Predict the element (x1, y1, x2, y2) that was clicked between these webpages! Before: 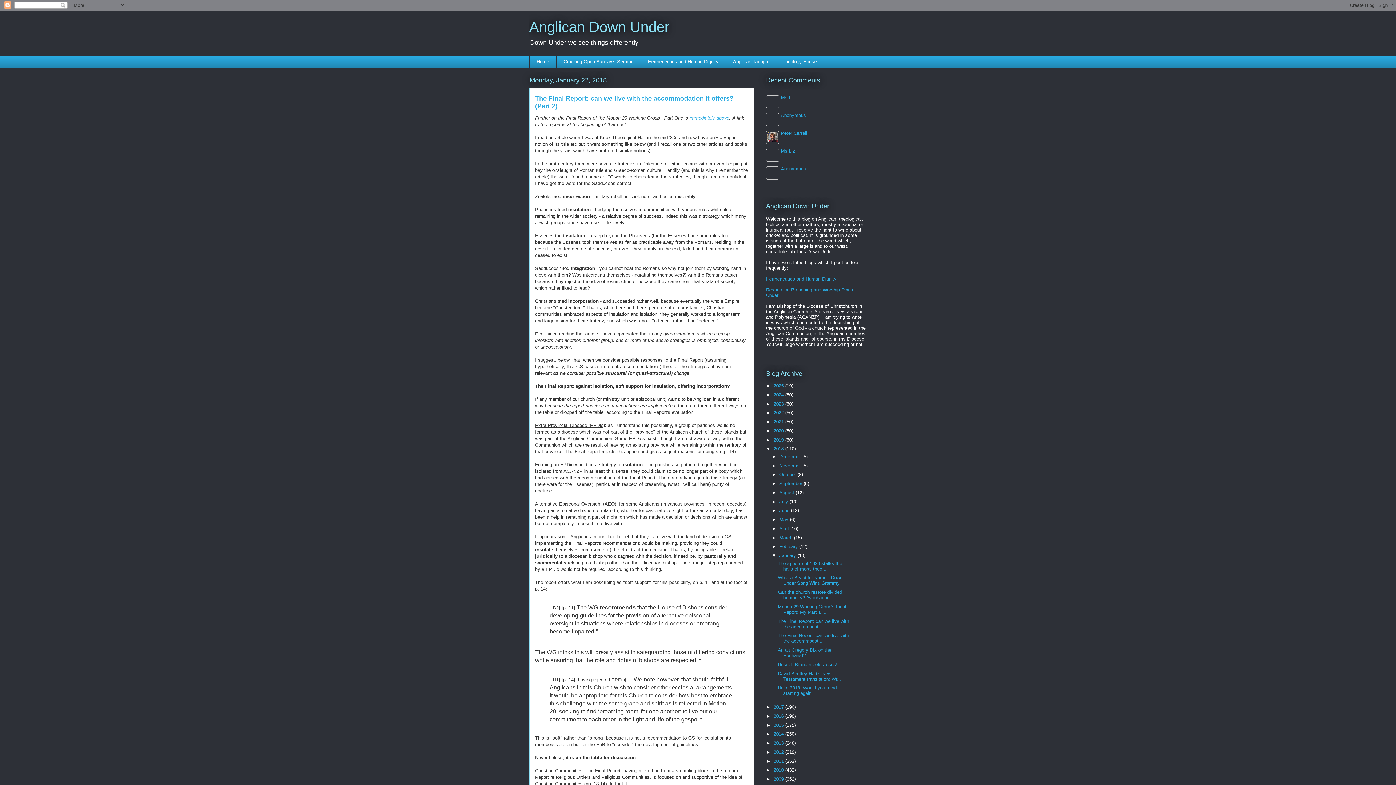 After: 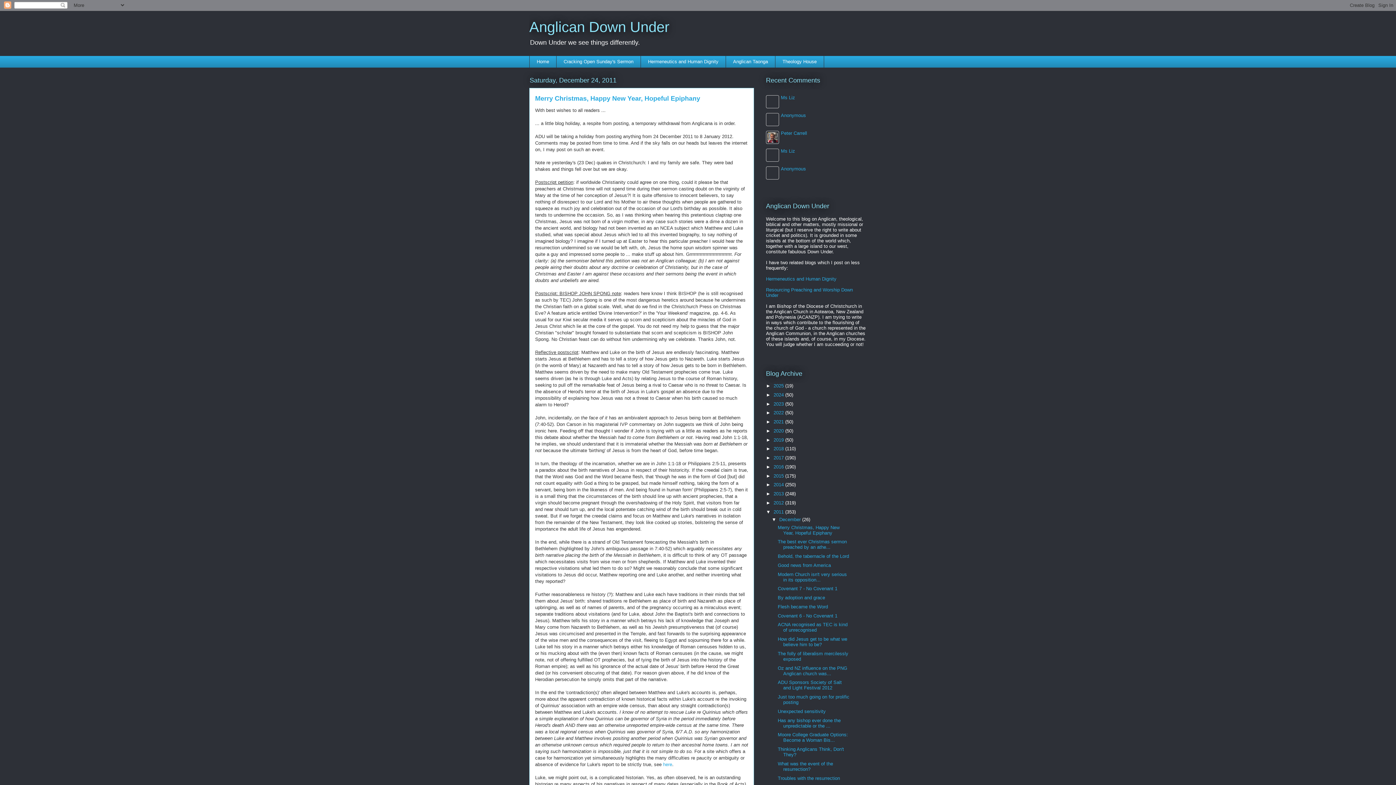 Action: label: 2011  bbox: (773, 758, 785, 764)